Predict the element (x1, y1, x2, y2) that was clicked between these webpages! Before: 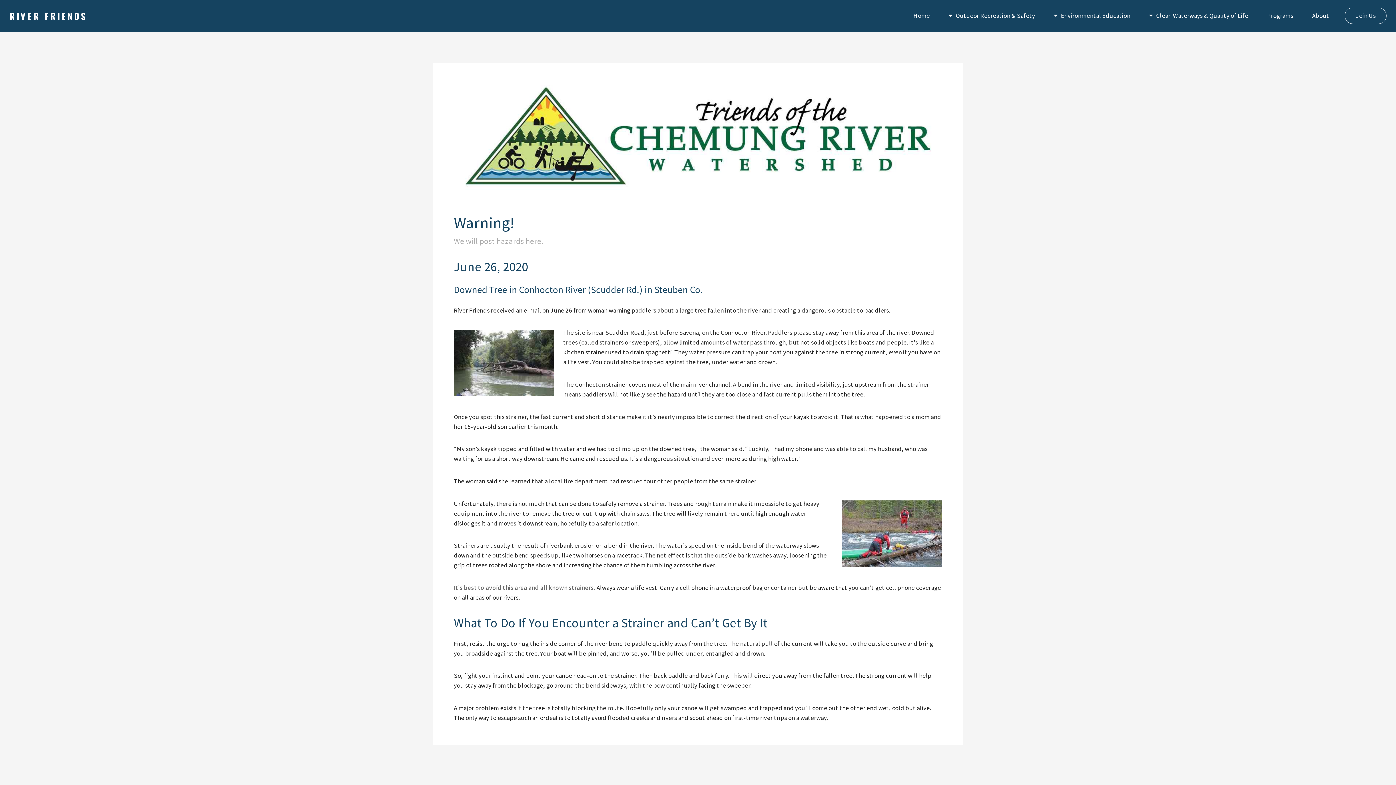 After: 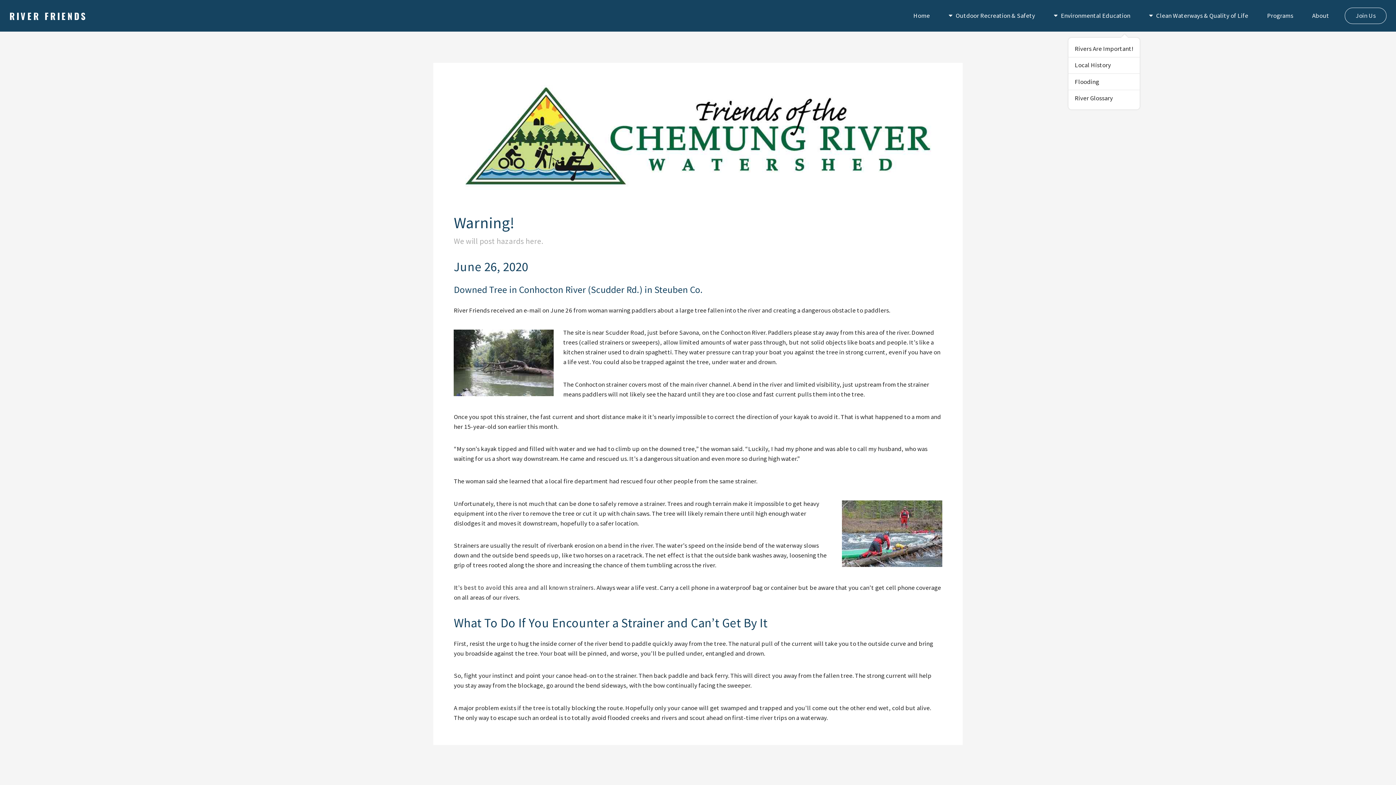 Action: bbox: (1047, 0, 1136, 31) label: Environmental Education